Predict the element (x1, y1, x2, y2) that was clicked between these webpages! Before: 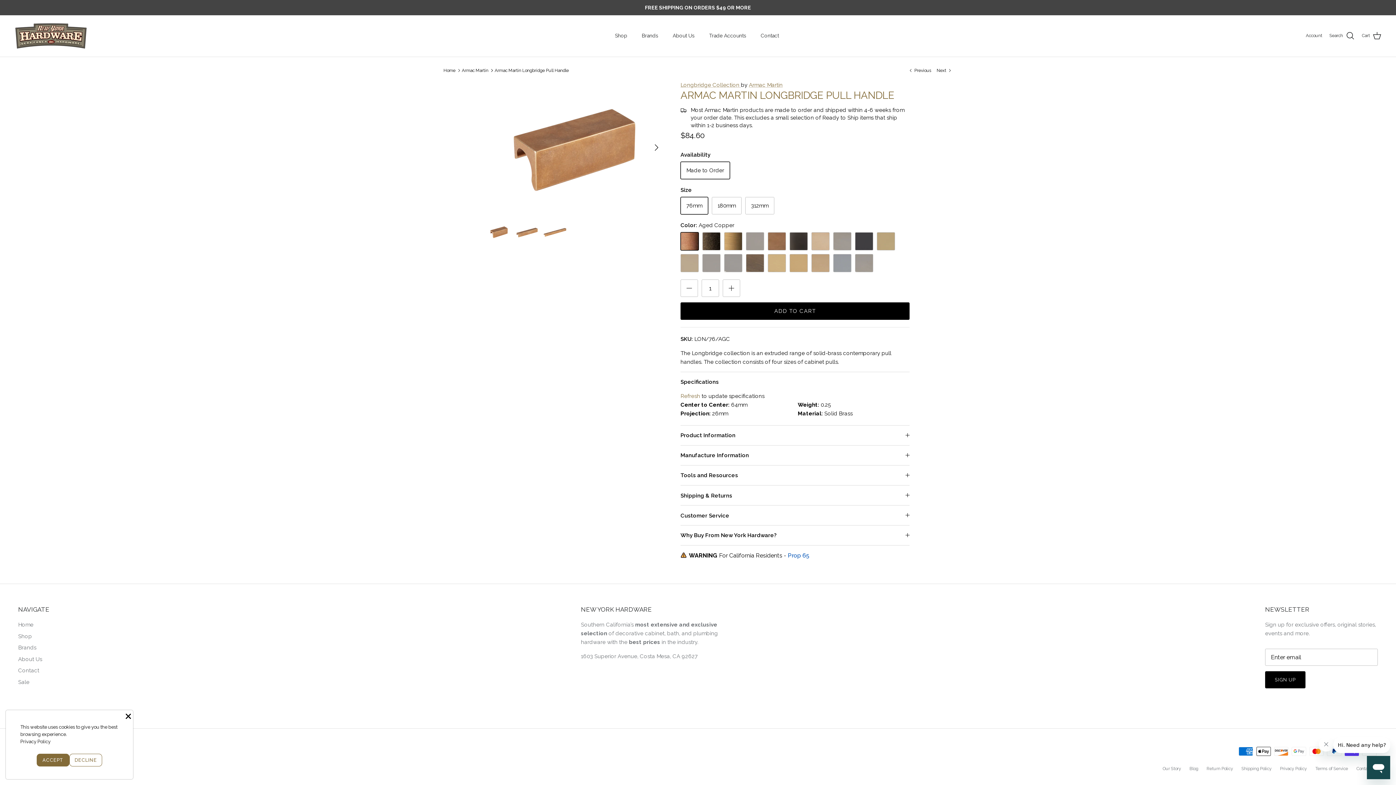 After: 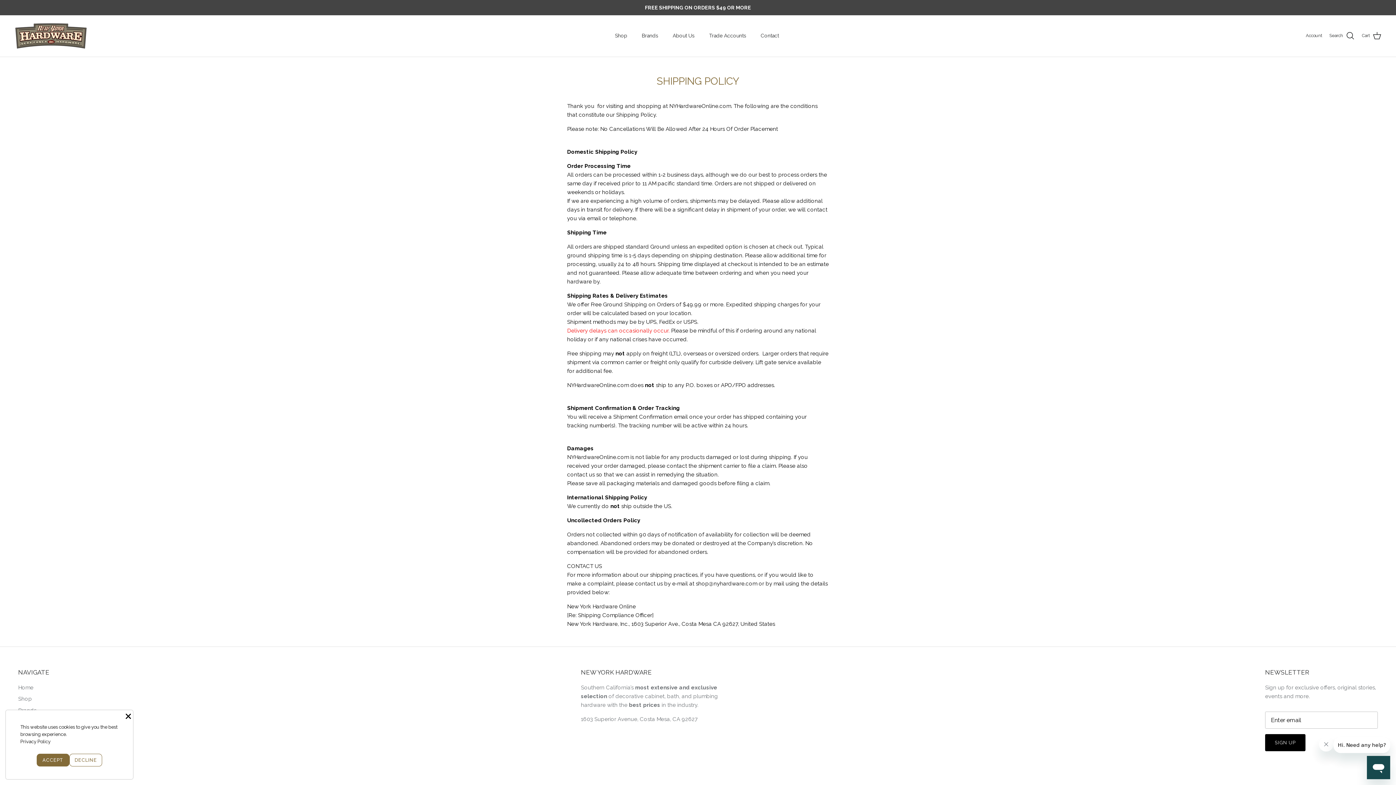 Action: label: Shipping Policy bbox: (1241, 766, 1272, 771)